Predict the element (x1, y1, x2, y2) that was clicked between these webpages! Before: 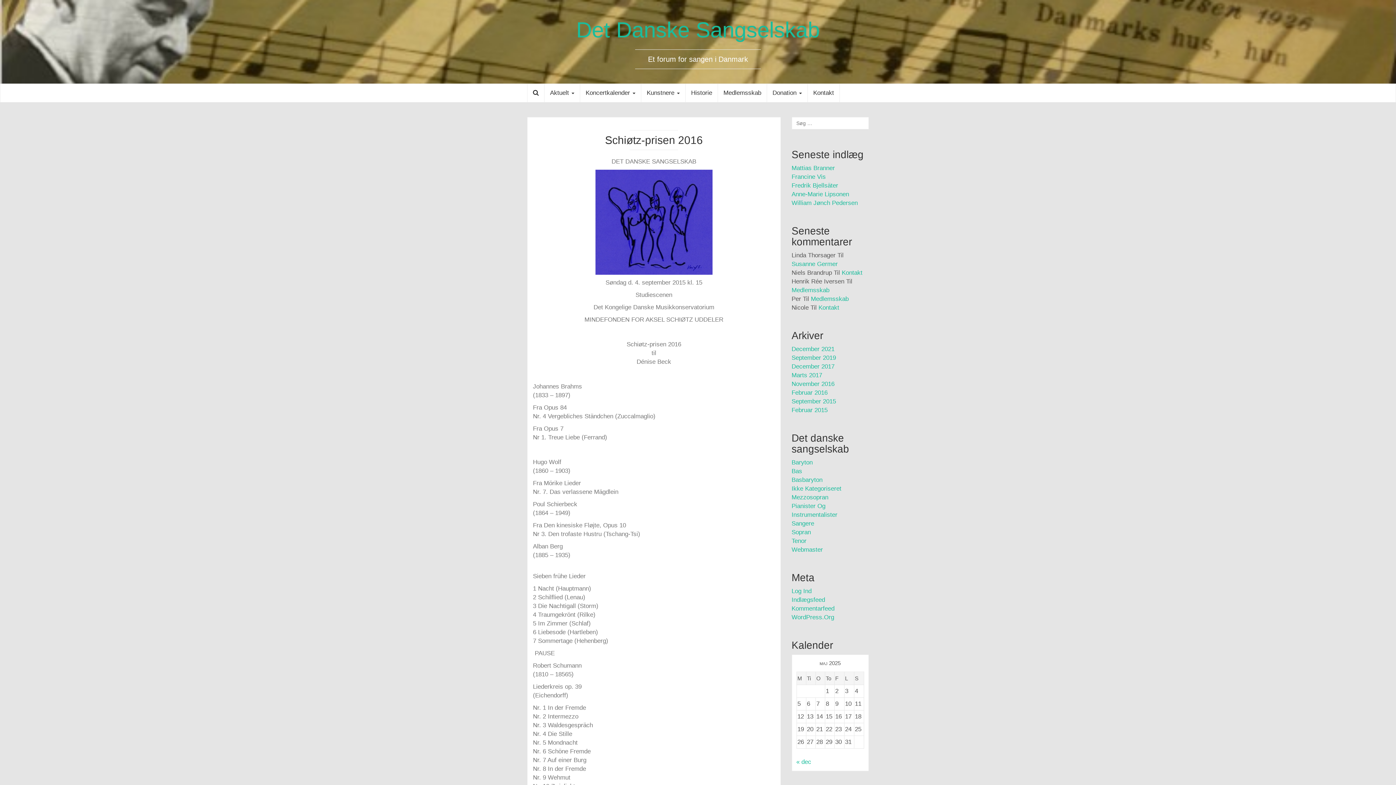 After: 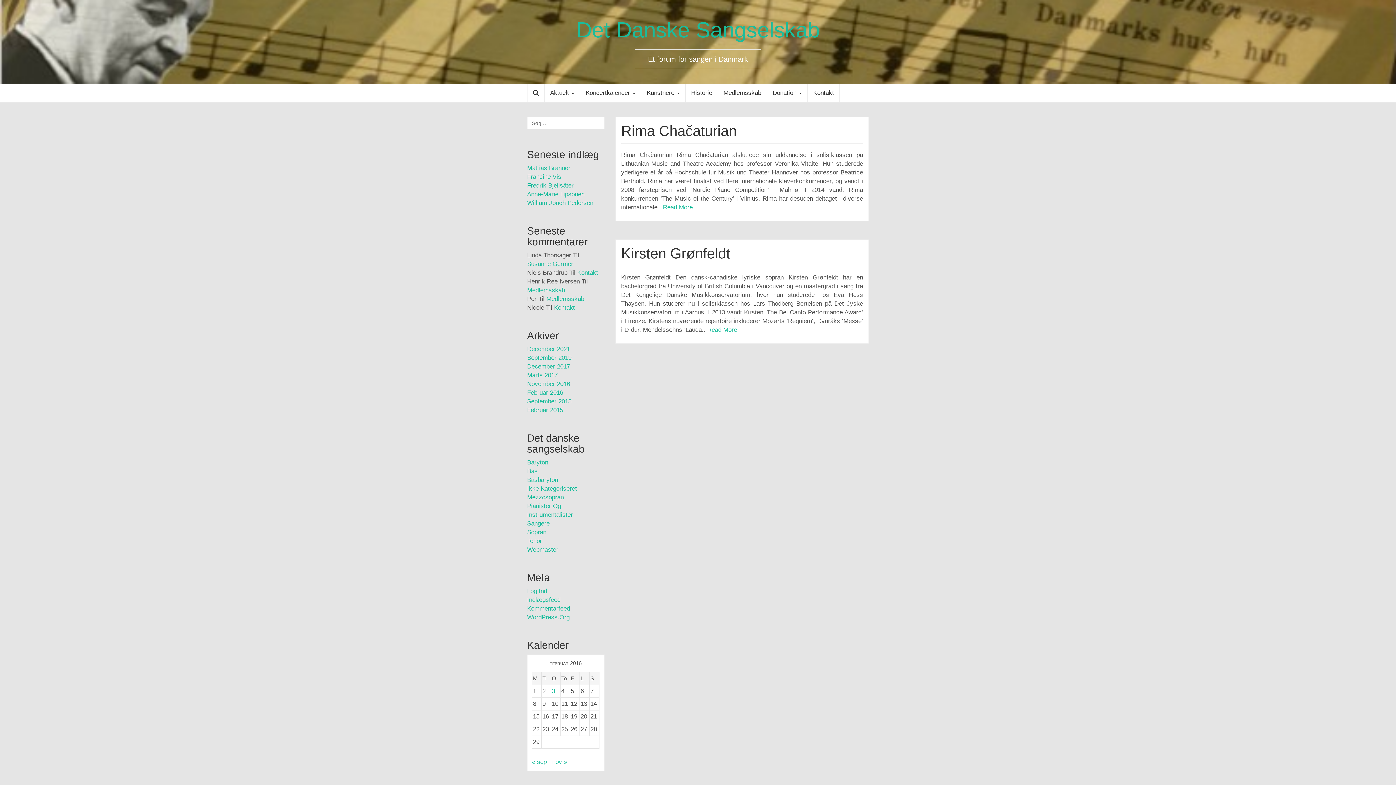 Action: bbox: (791, 389, 827, 396) label: Februar 2016